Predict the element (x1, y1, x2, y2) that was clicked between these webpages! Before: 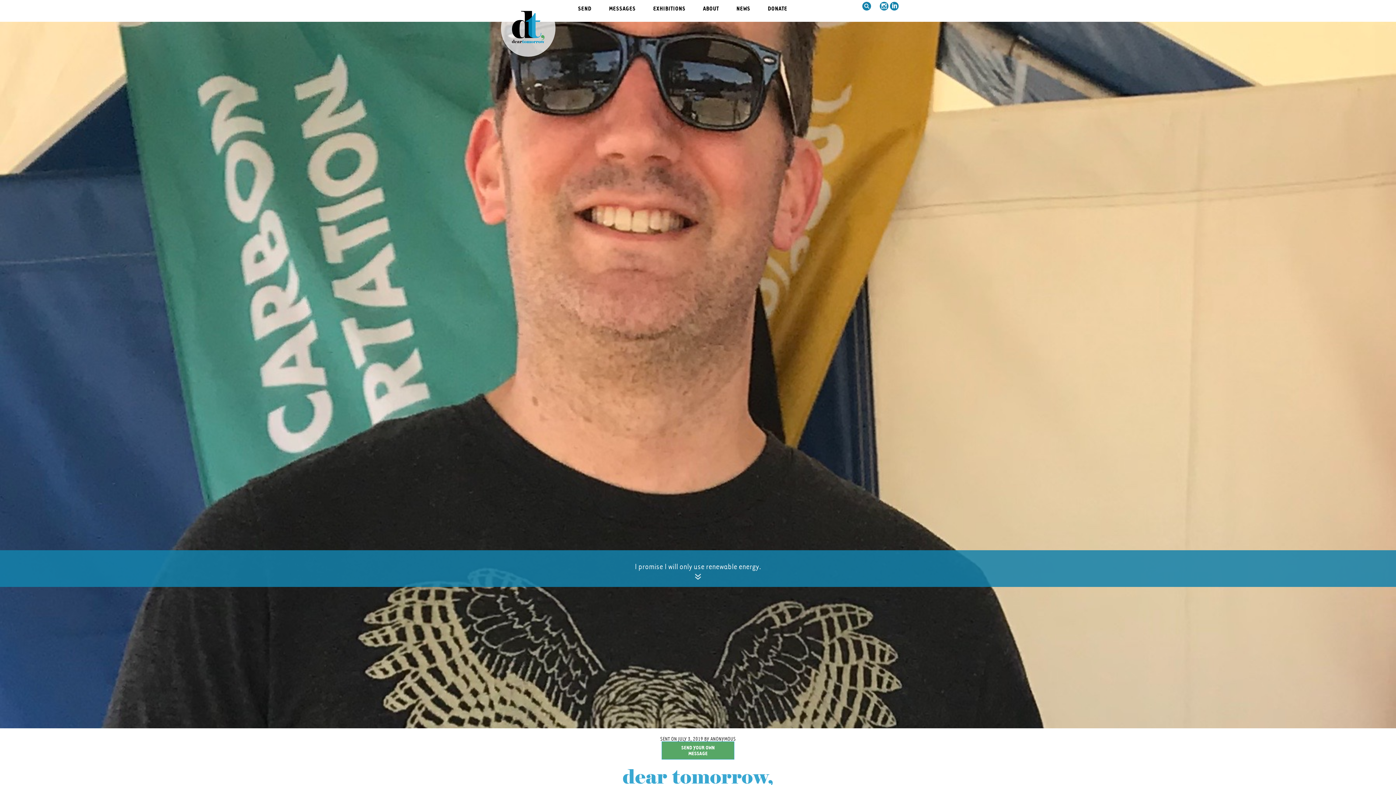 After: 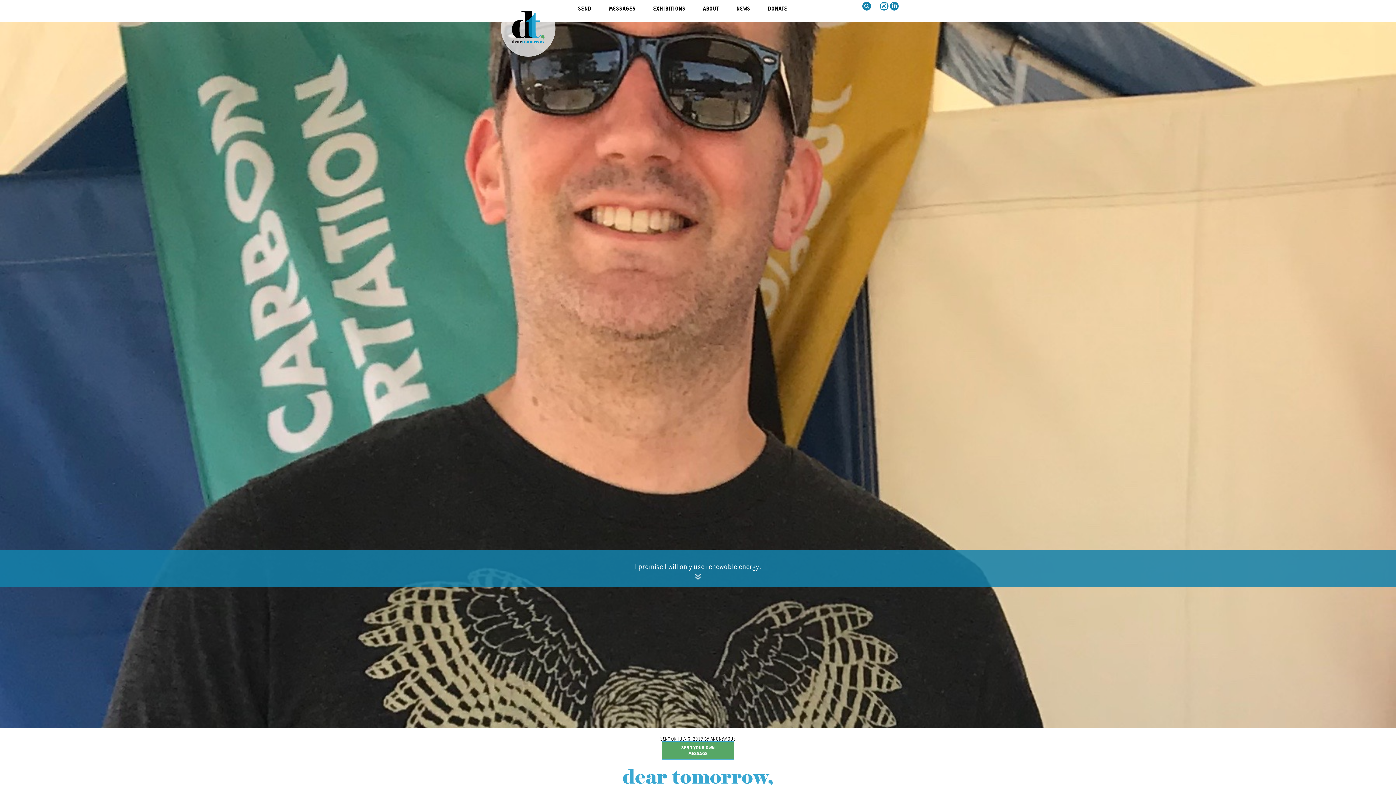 Action: bbox: (889, 1, 899, 10) label: LinkedIn